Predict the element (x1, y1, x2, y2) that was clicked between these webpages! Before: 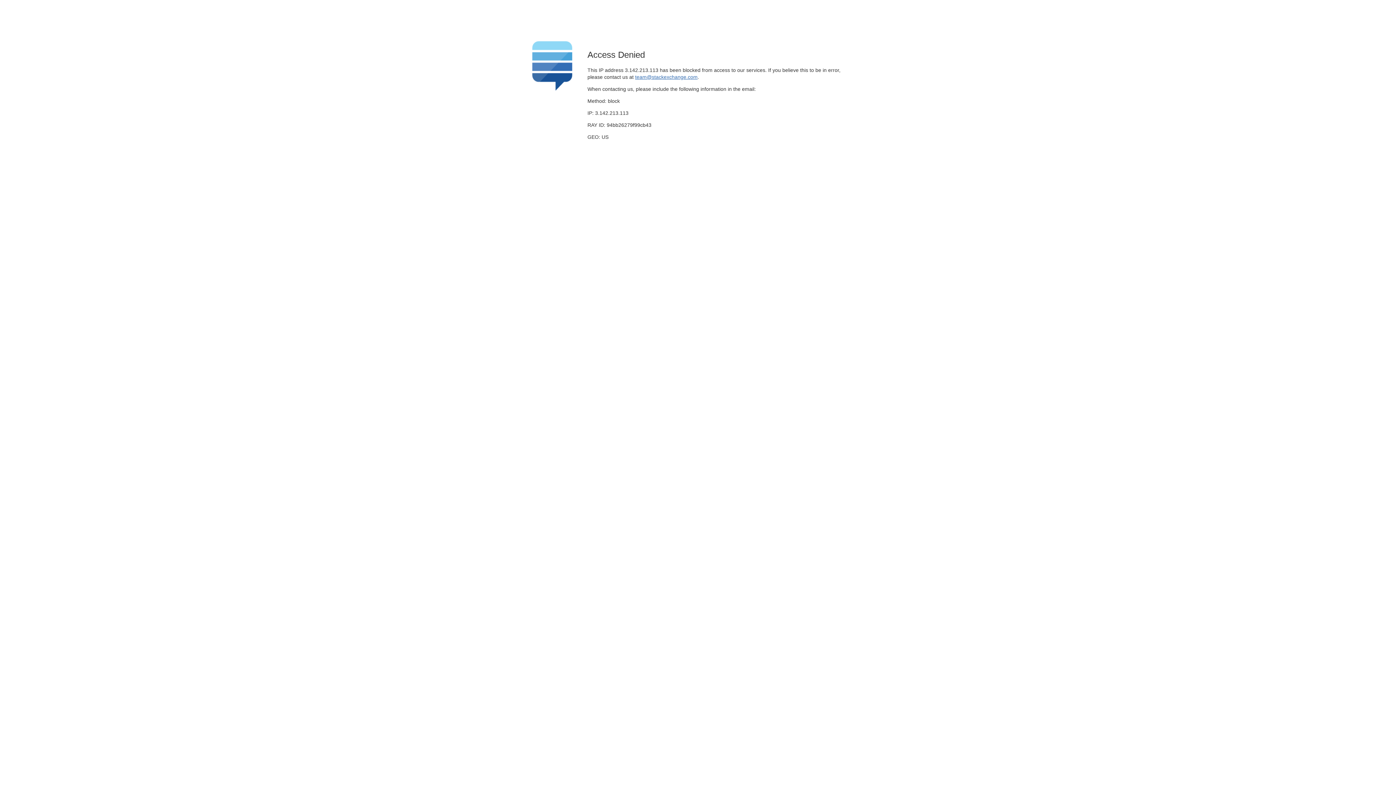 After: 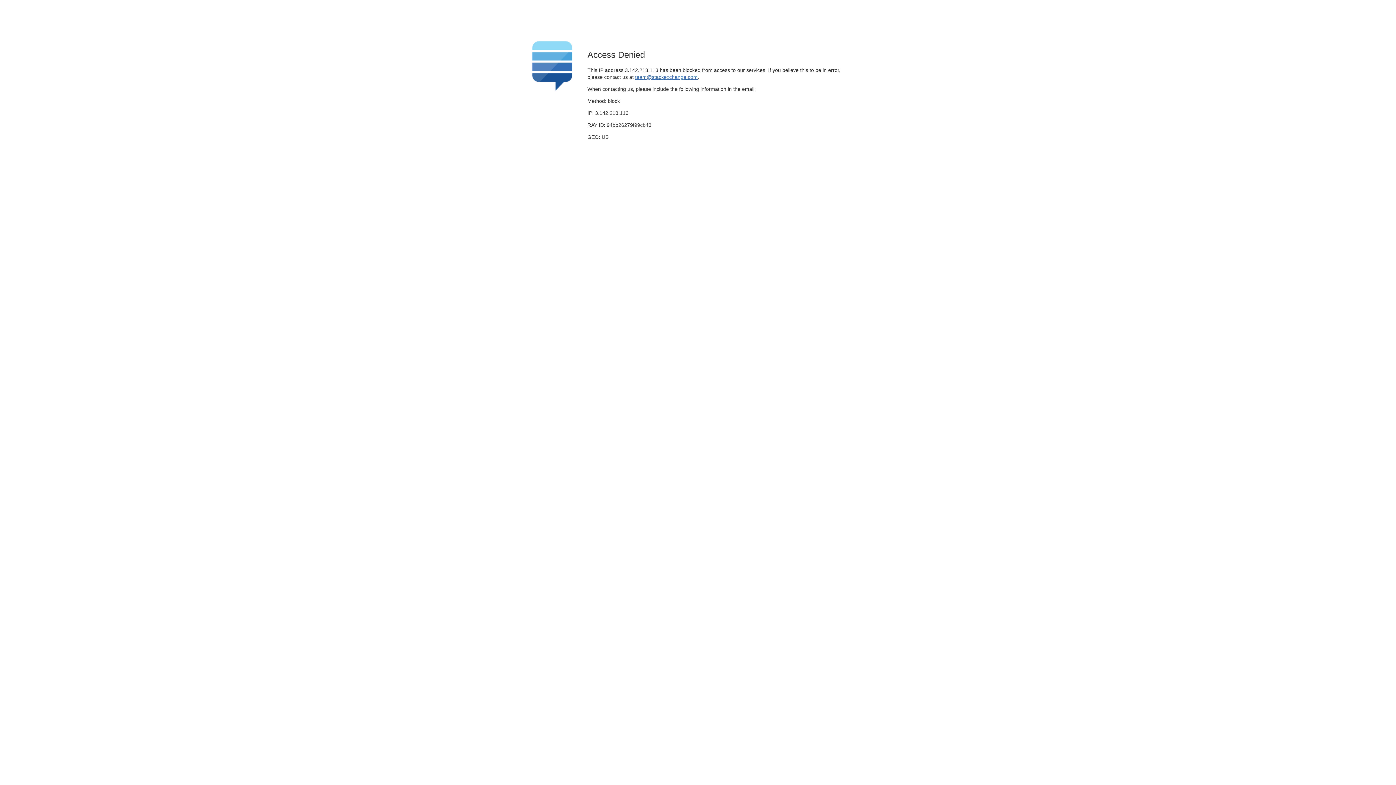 Action: bbox: (635, 74, 697, 79) label: team@stackexchange.com